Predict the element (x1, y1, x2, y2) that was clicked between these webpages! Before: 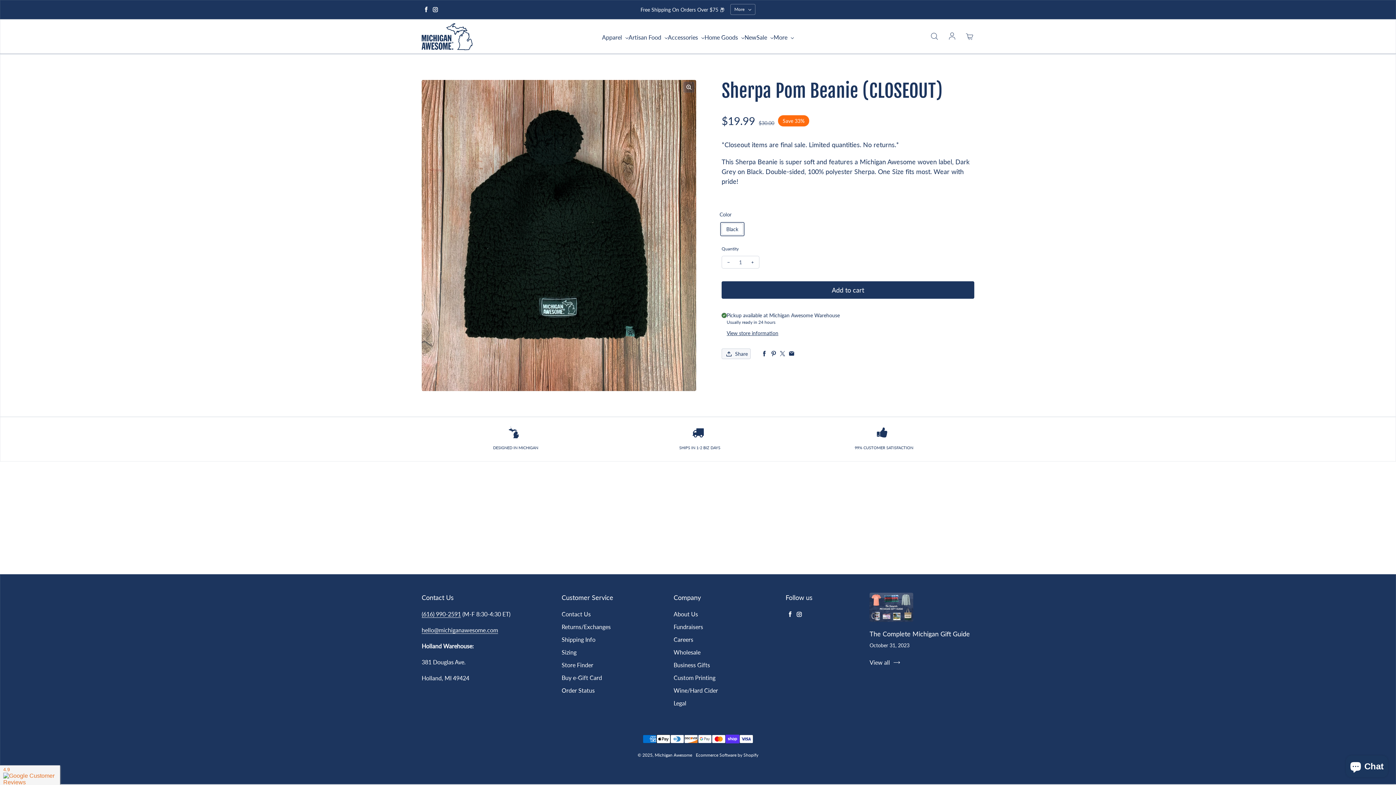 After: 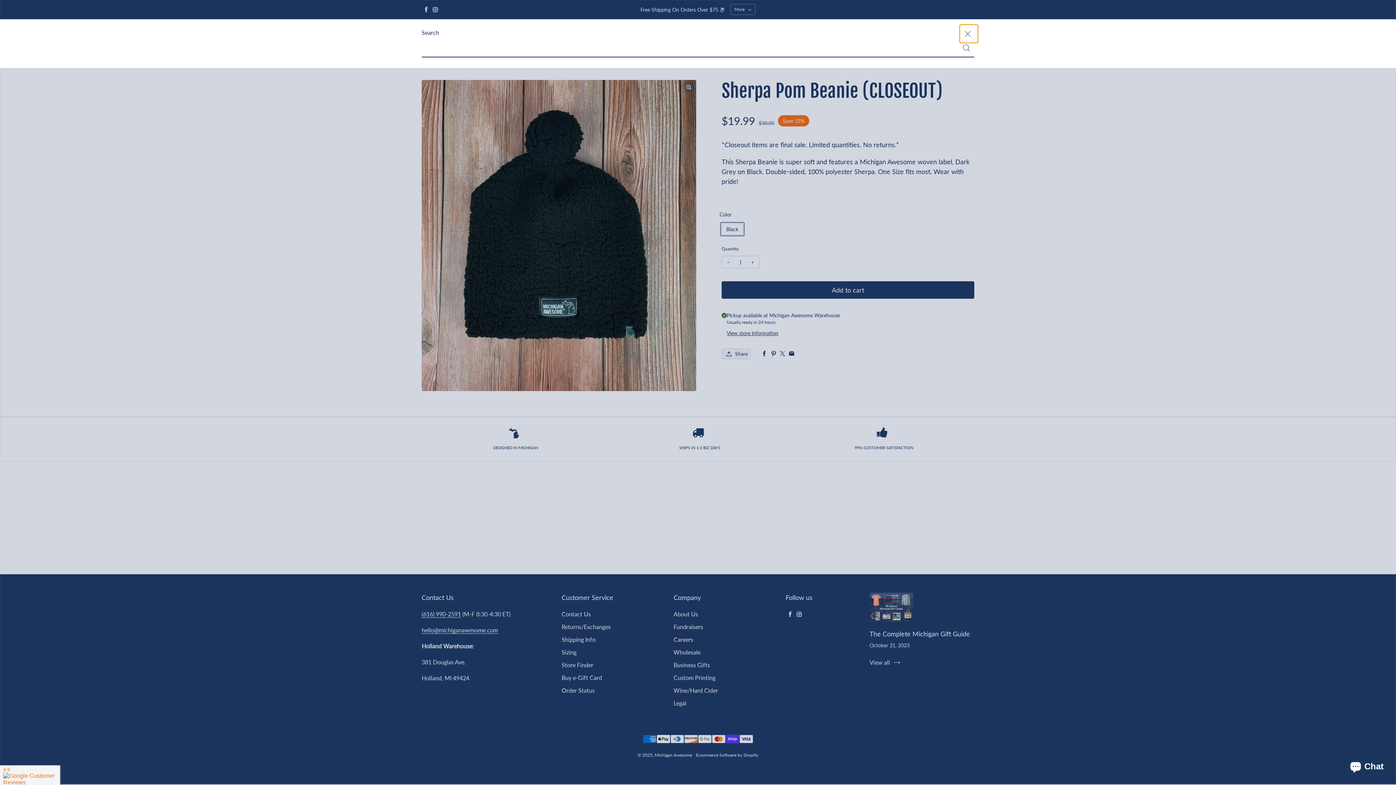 Action: bbox: (930, 32, 938, 41) label: Search